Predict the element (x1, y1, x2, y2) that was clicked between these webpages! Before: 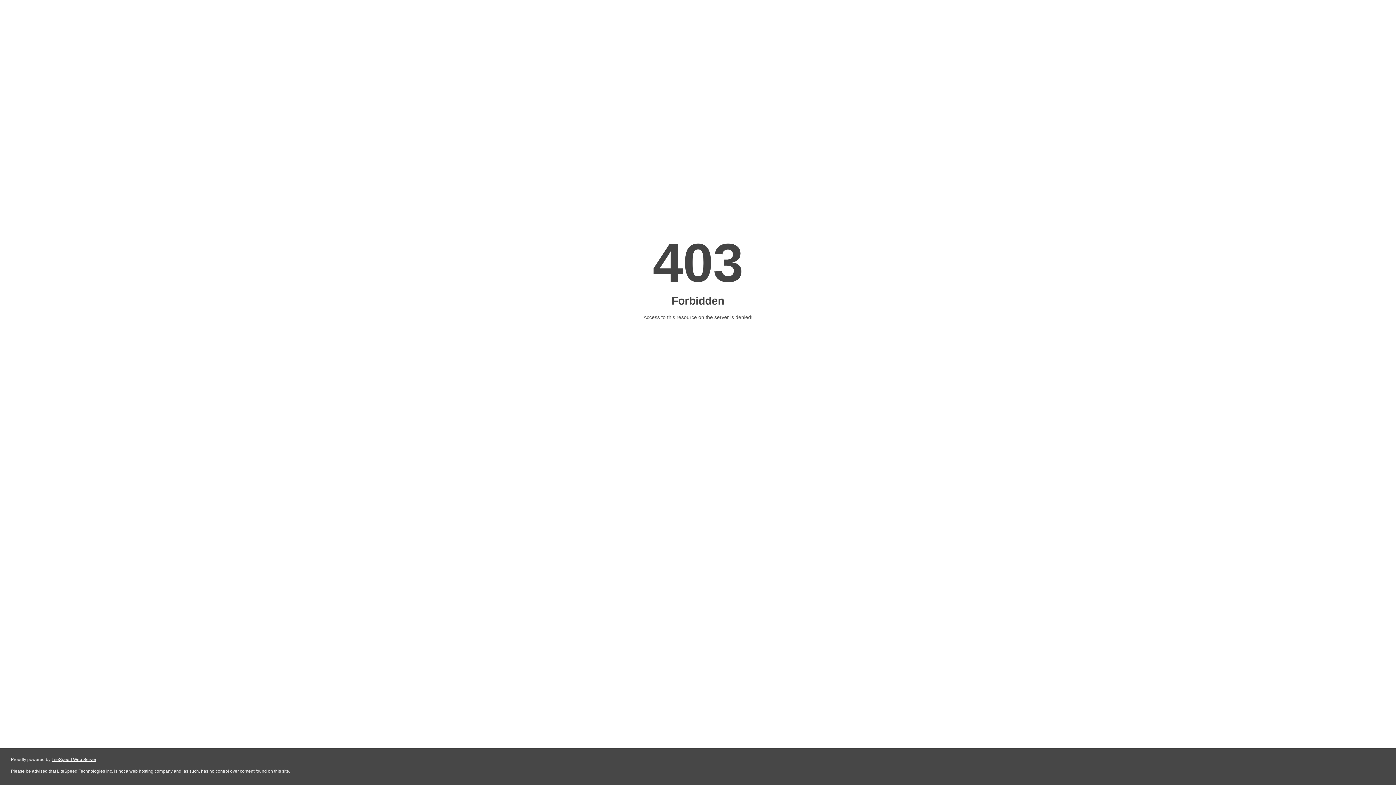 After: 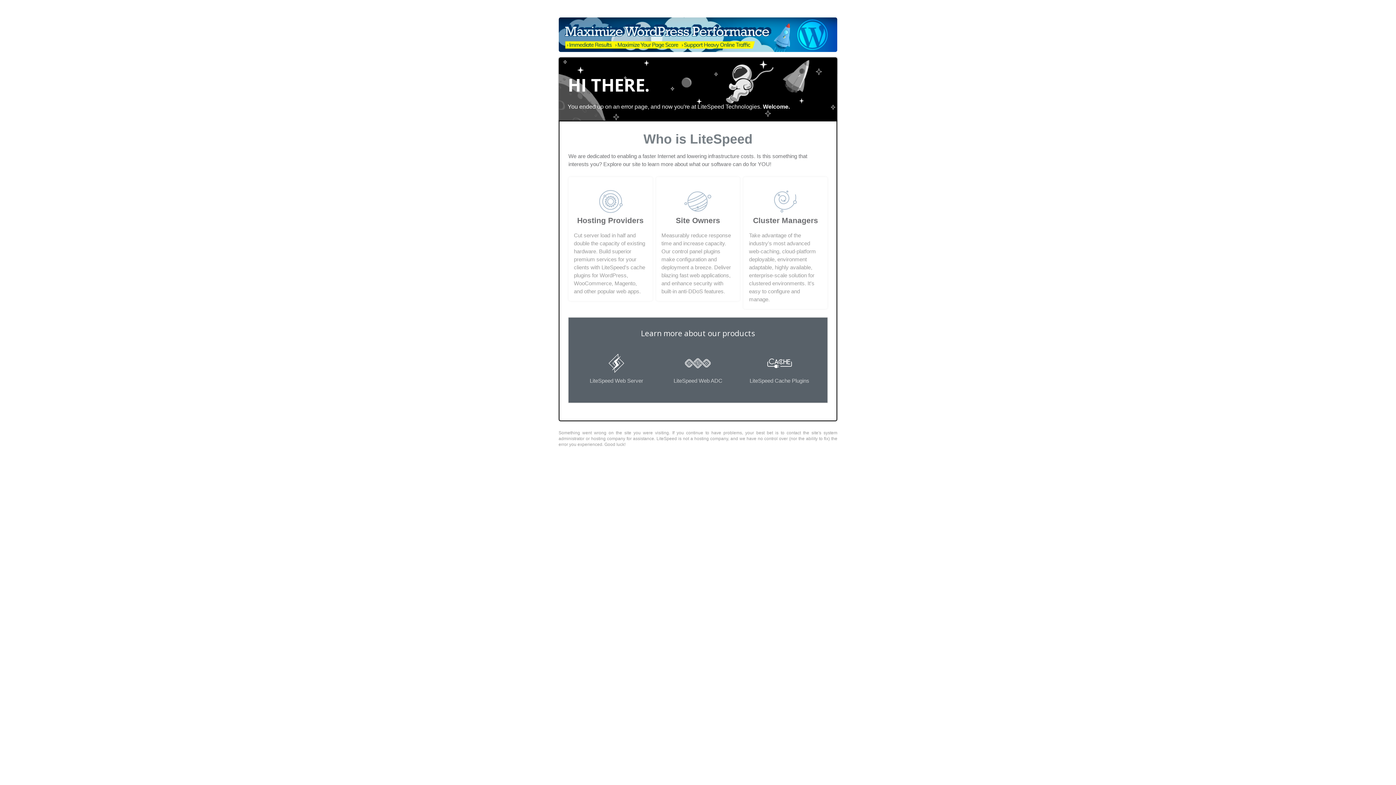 Action: label: LiteSpeed Web Server bbox: (51, 757, 96, 762)